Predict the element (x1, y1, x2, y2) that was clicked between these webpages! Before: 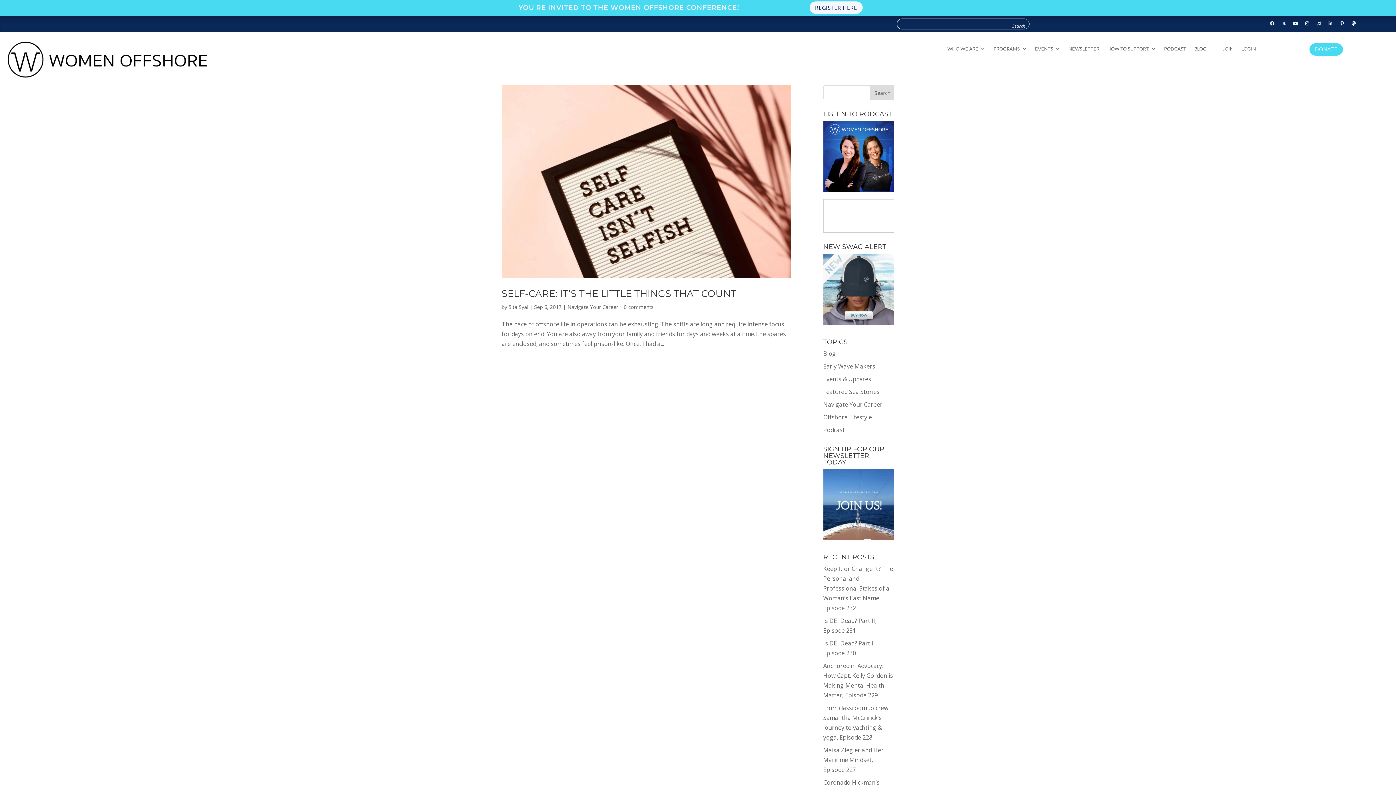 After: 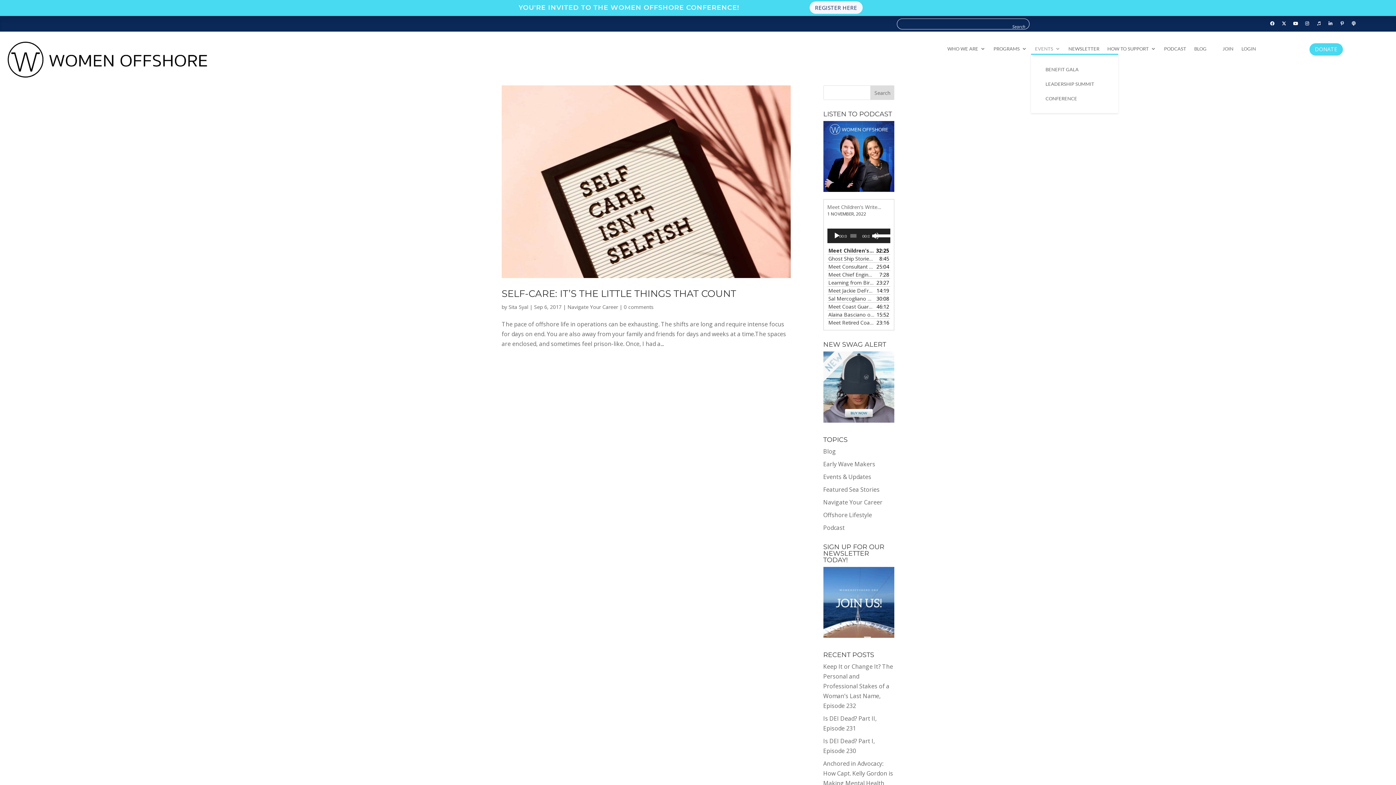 Action: label: EVENTS bbox: (1035, 46, 1060, 54)